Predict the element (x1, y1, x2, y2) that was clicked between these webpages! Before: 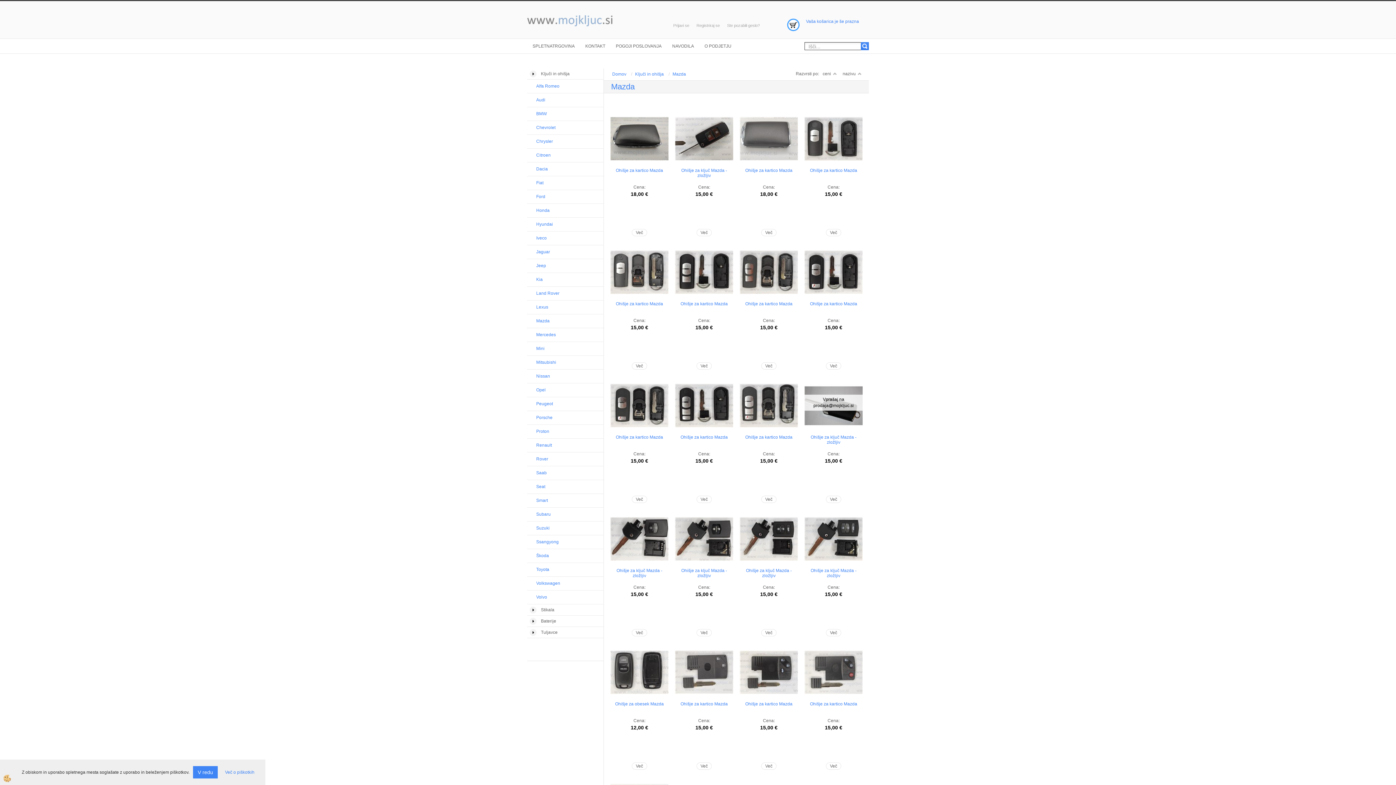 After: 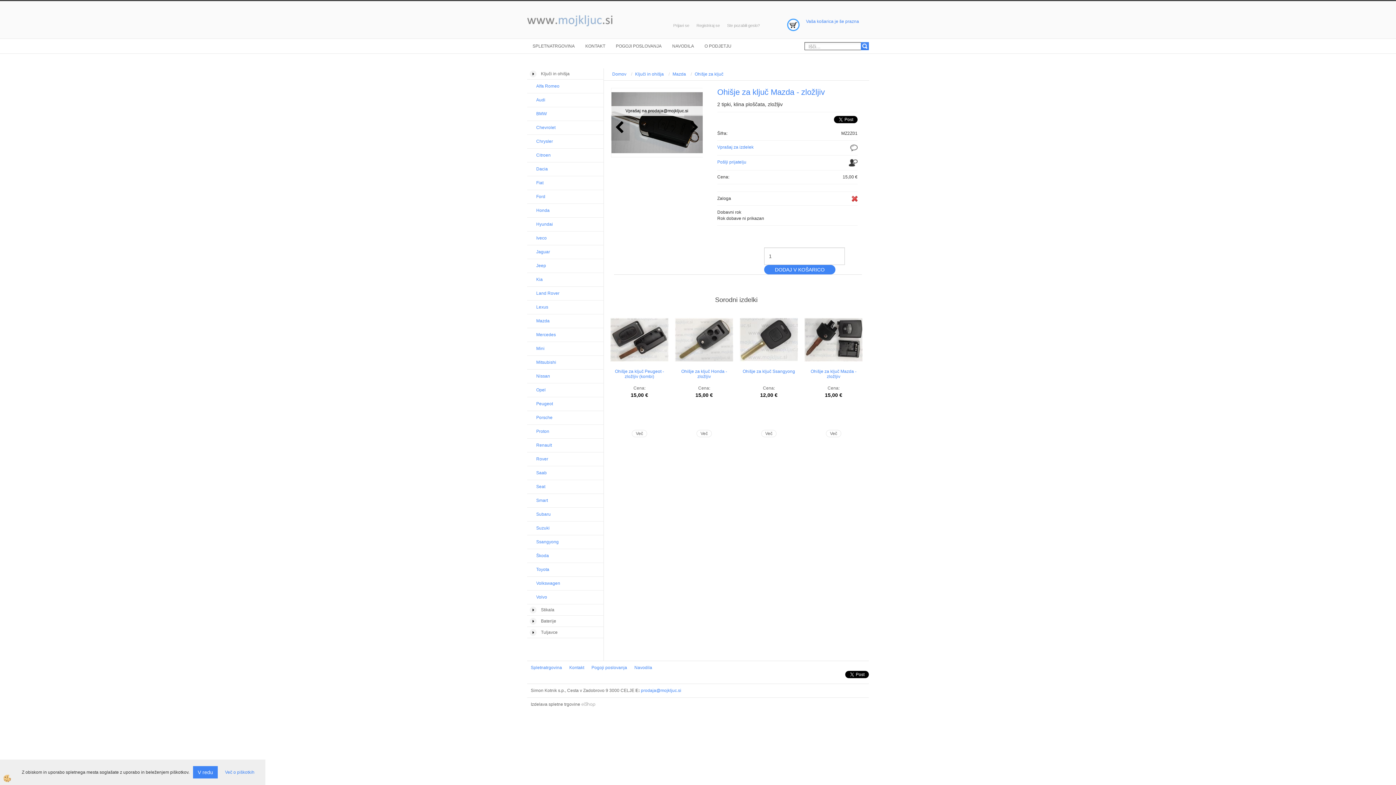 Action: bbox: (826, 496, 841, 503) label: Več